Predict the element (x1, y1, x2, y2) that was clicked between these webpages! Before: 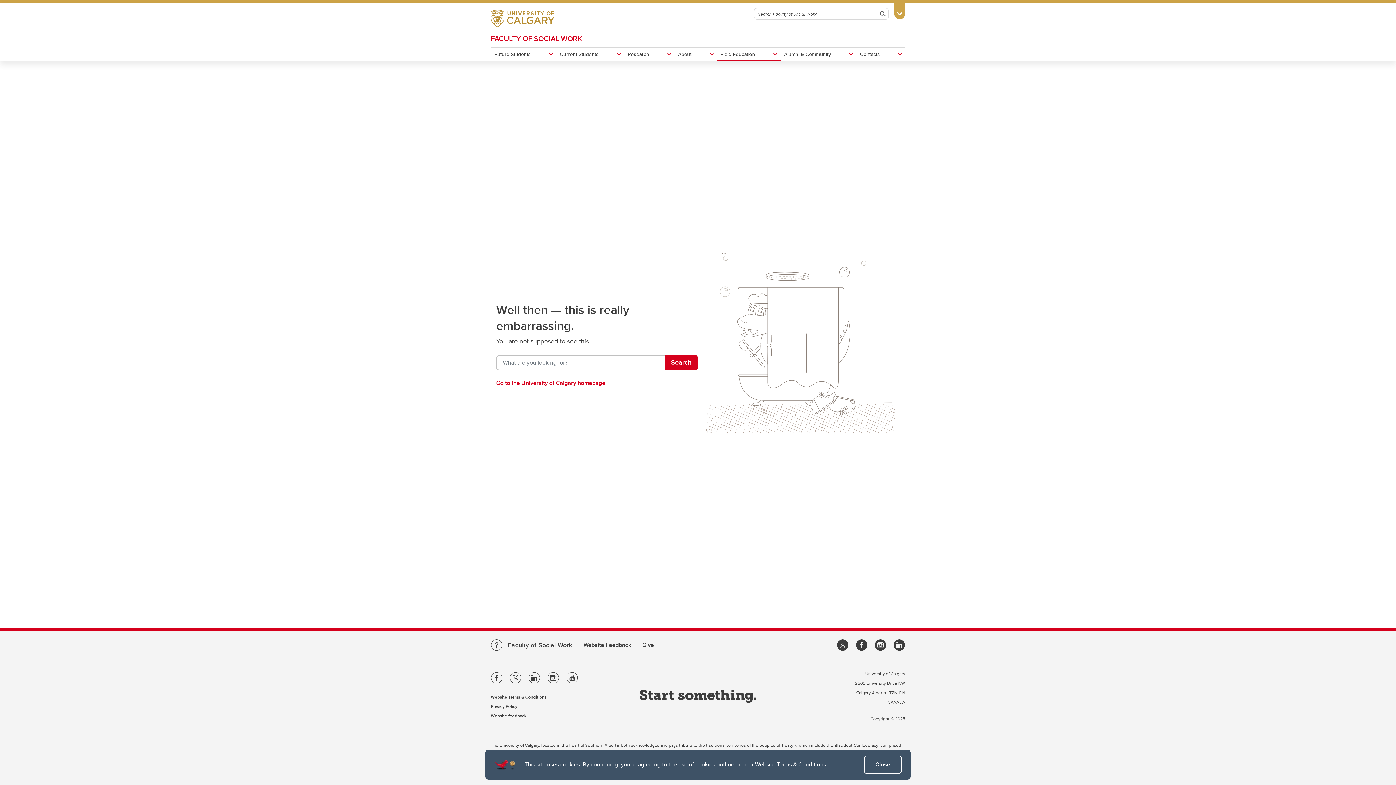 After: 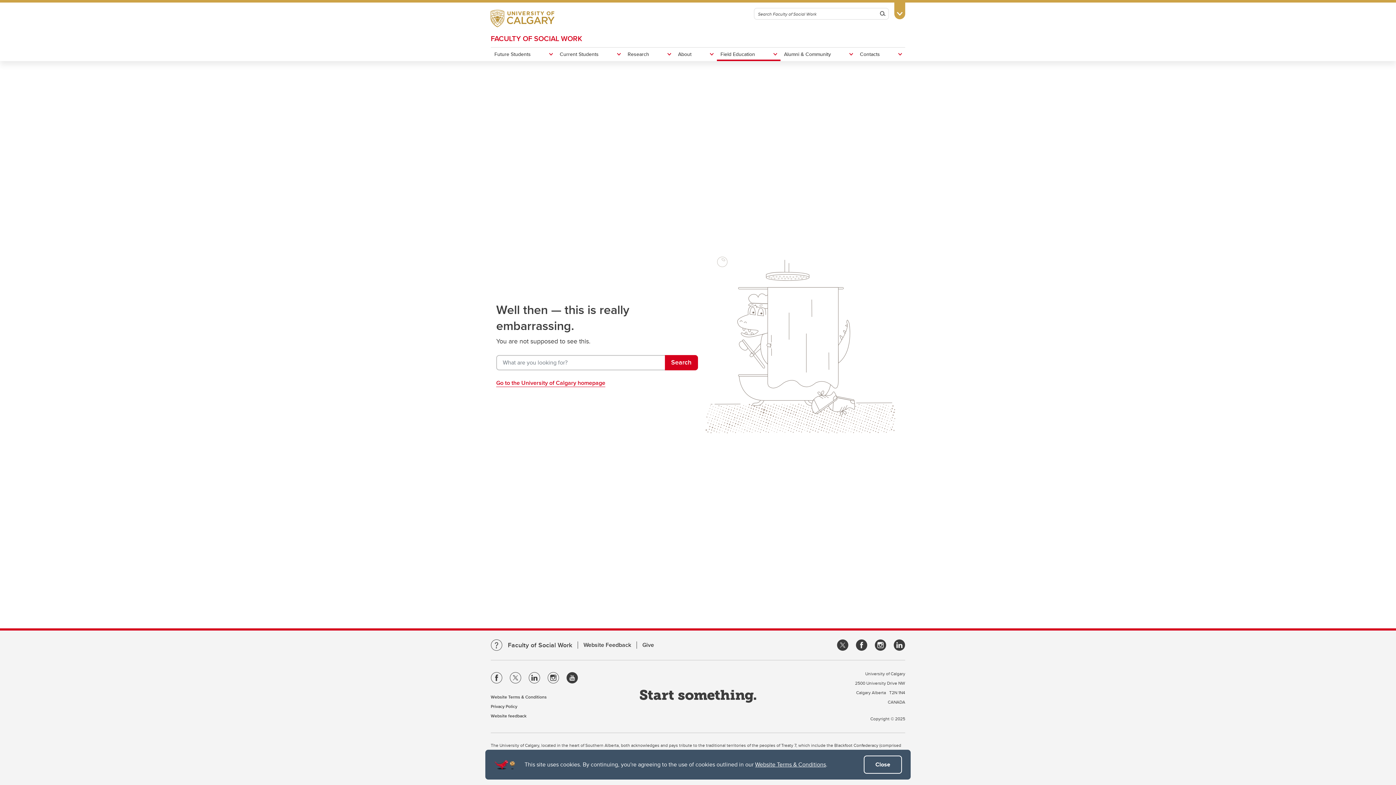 Action: bbox: (566, 672, 578, 684)